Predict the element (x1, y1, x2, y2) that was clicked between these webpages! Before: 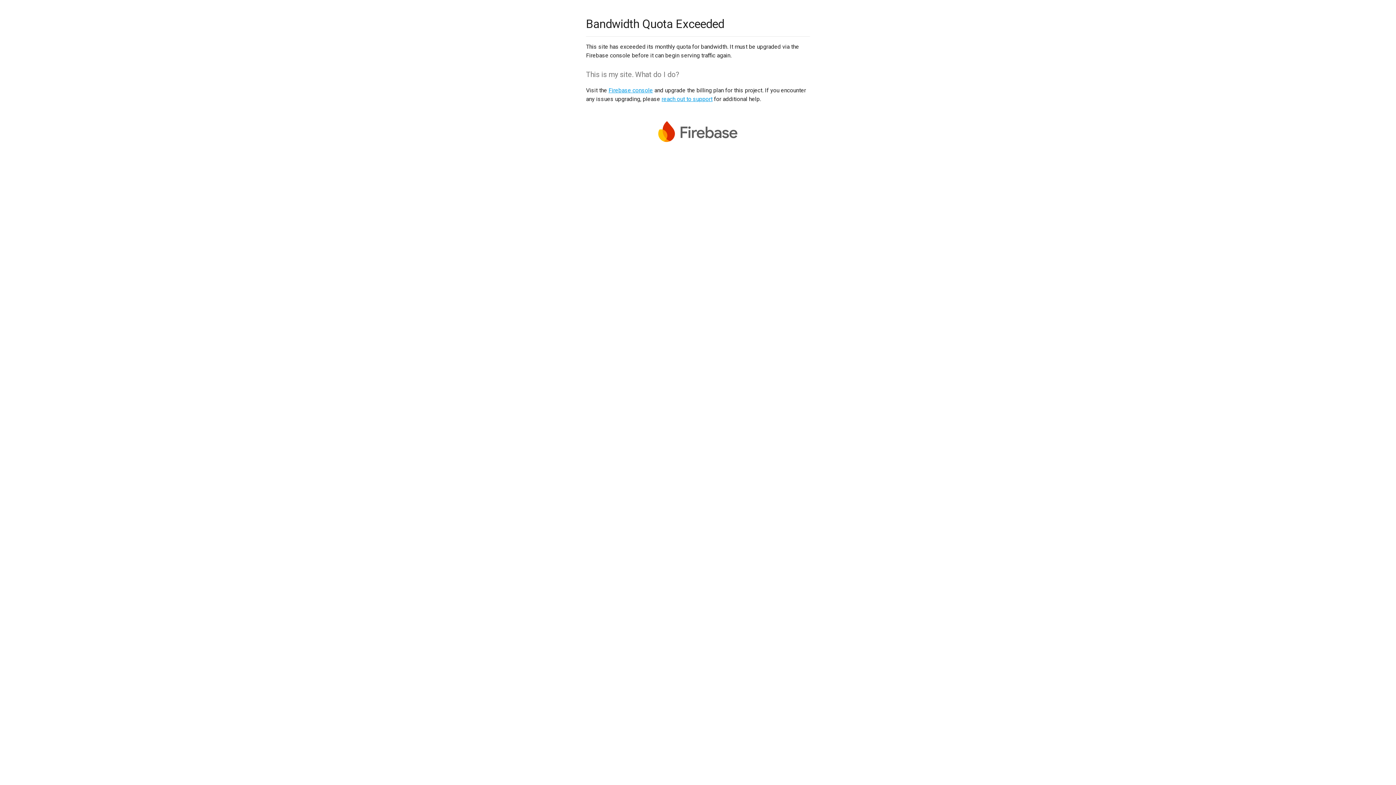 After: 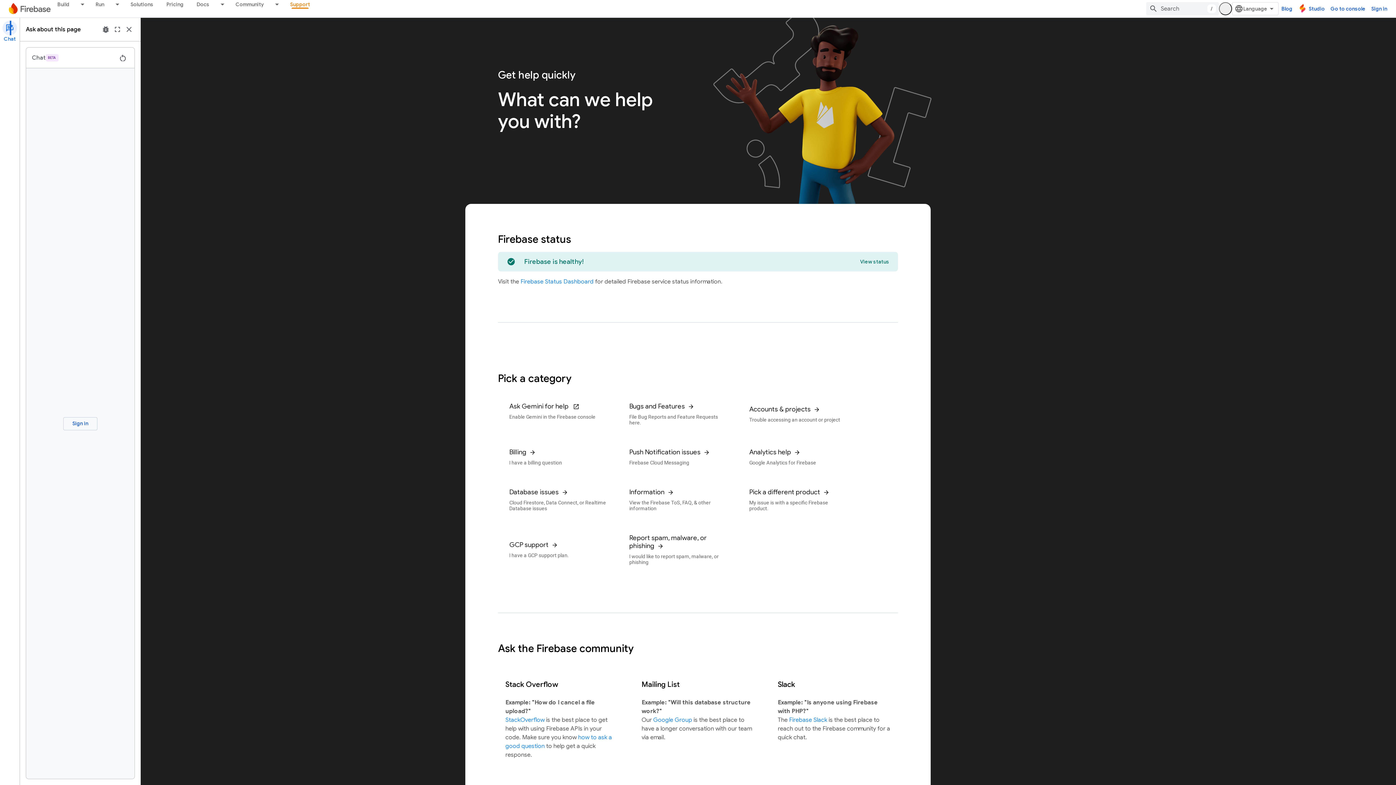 Action: label: reach out to support bbox: (661, 95, 712, 102)